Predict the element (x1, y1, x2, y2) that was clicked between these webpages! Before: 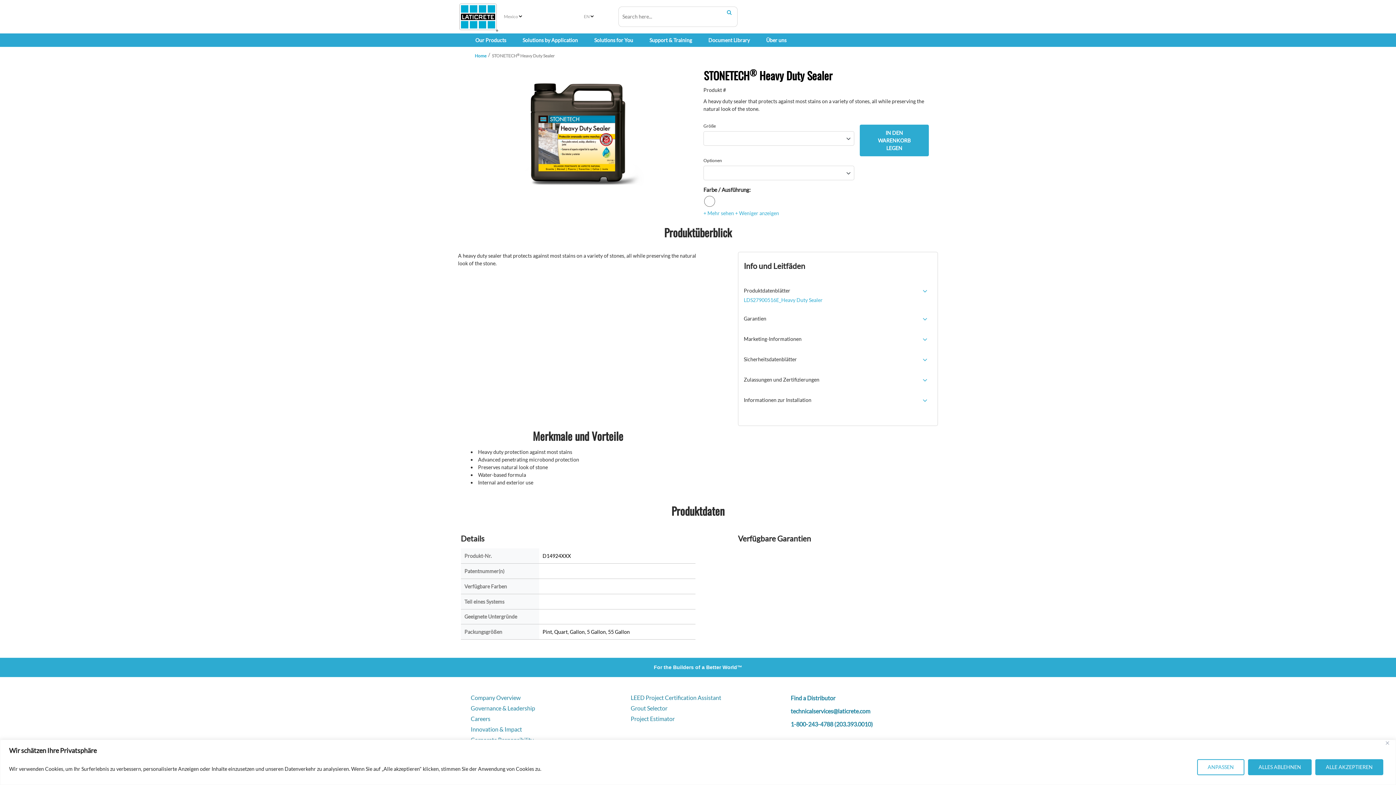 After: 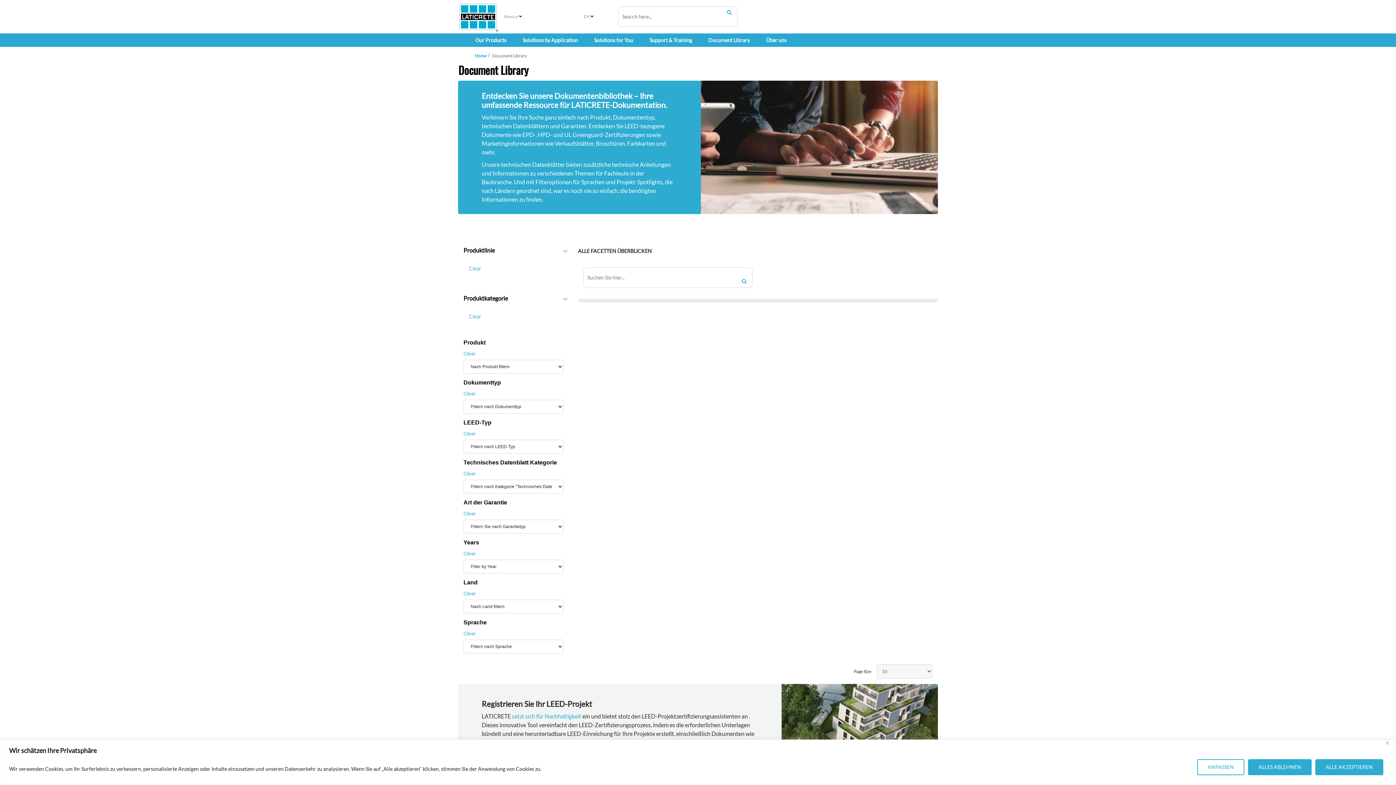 Action: bbox: (706, 34, 751, 45) label: Document Library